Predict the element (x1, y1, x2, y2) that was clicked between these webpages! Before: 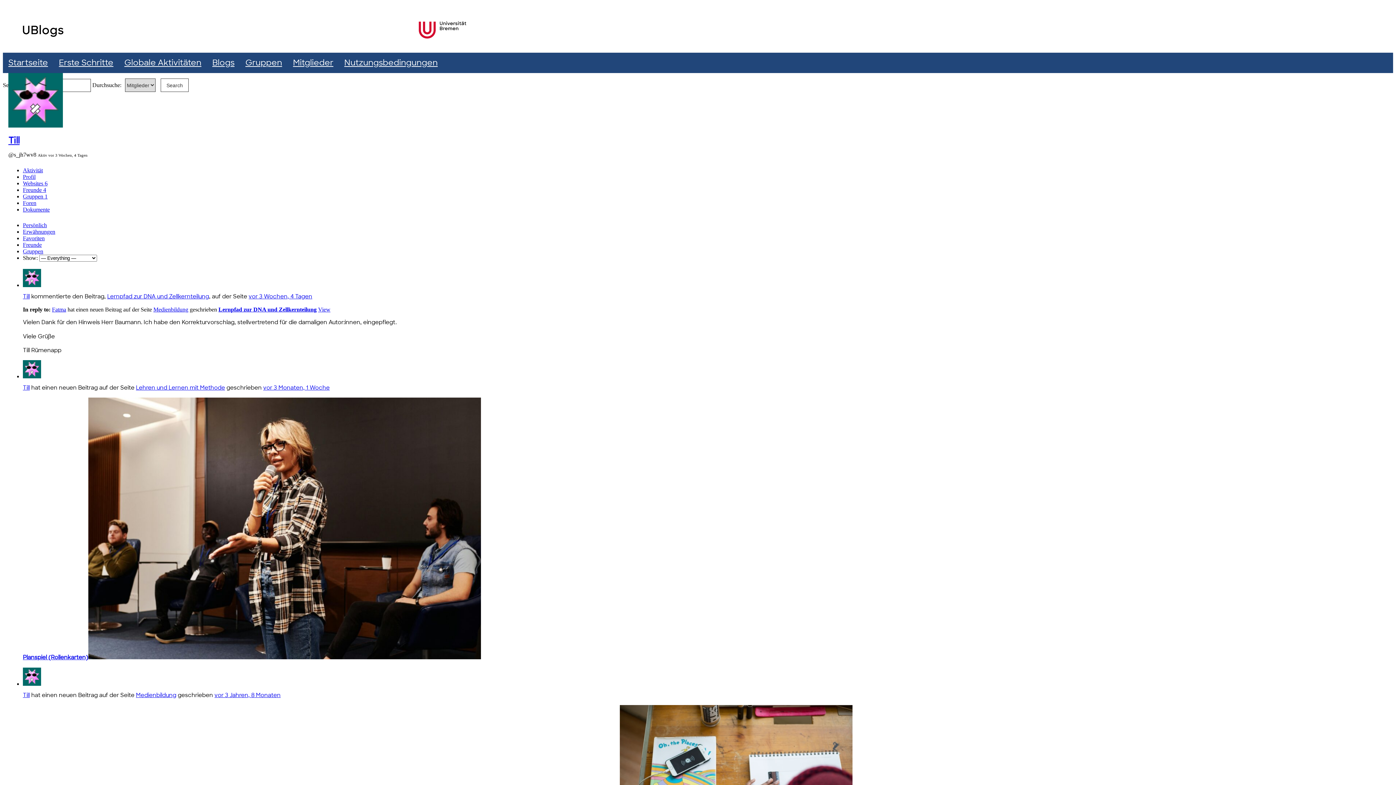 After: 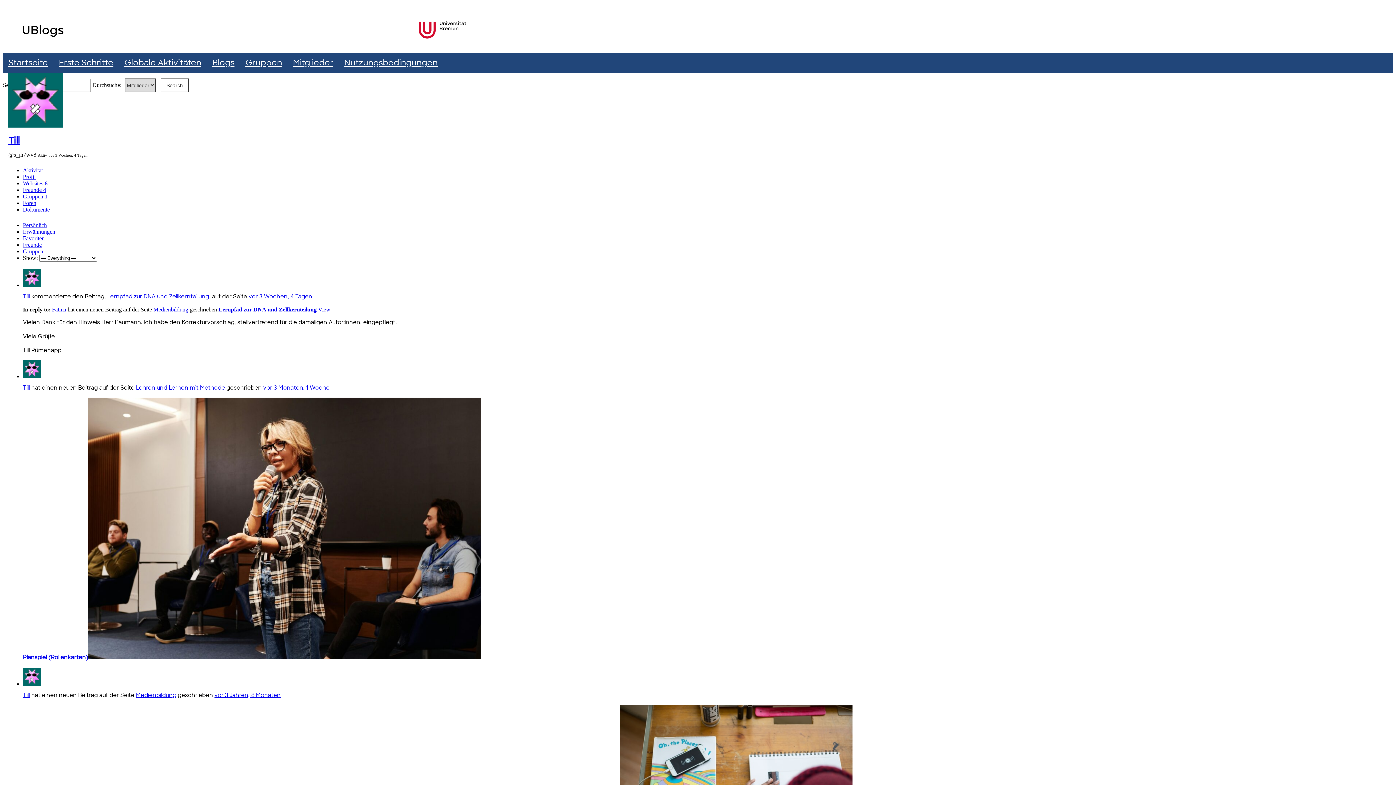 Action: label: Till bbox: (22, 384, 29, 391)